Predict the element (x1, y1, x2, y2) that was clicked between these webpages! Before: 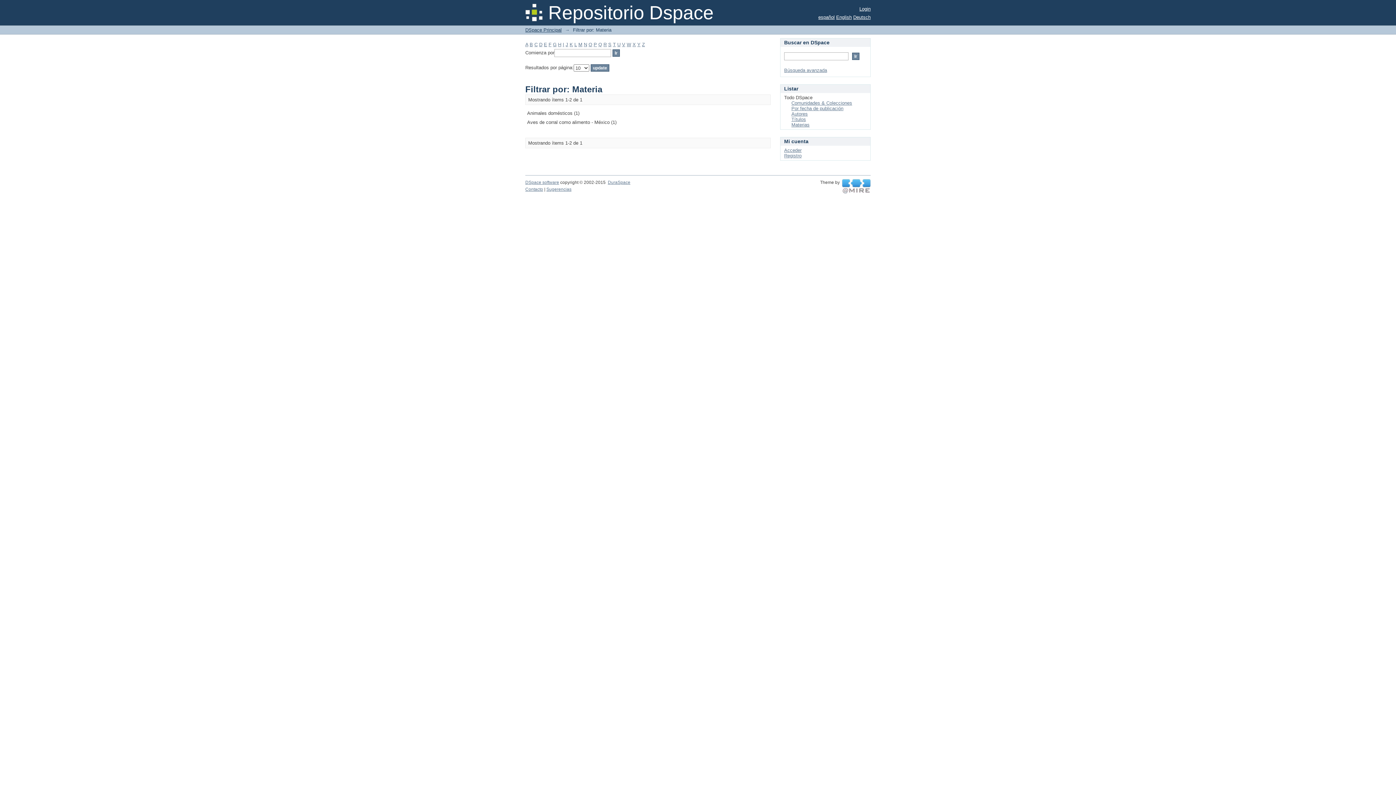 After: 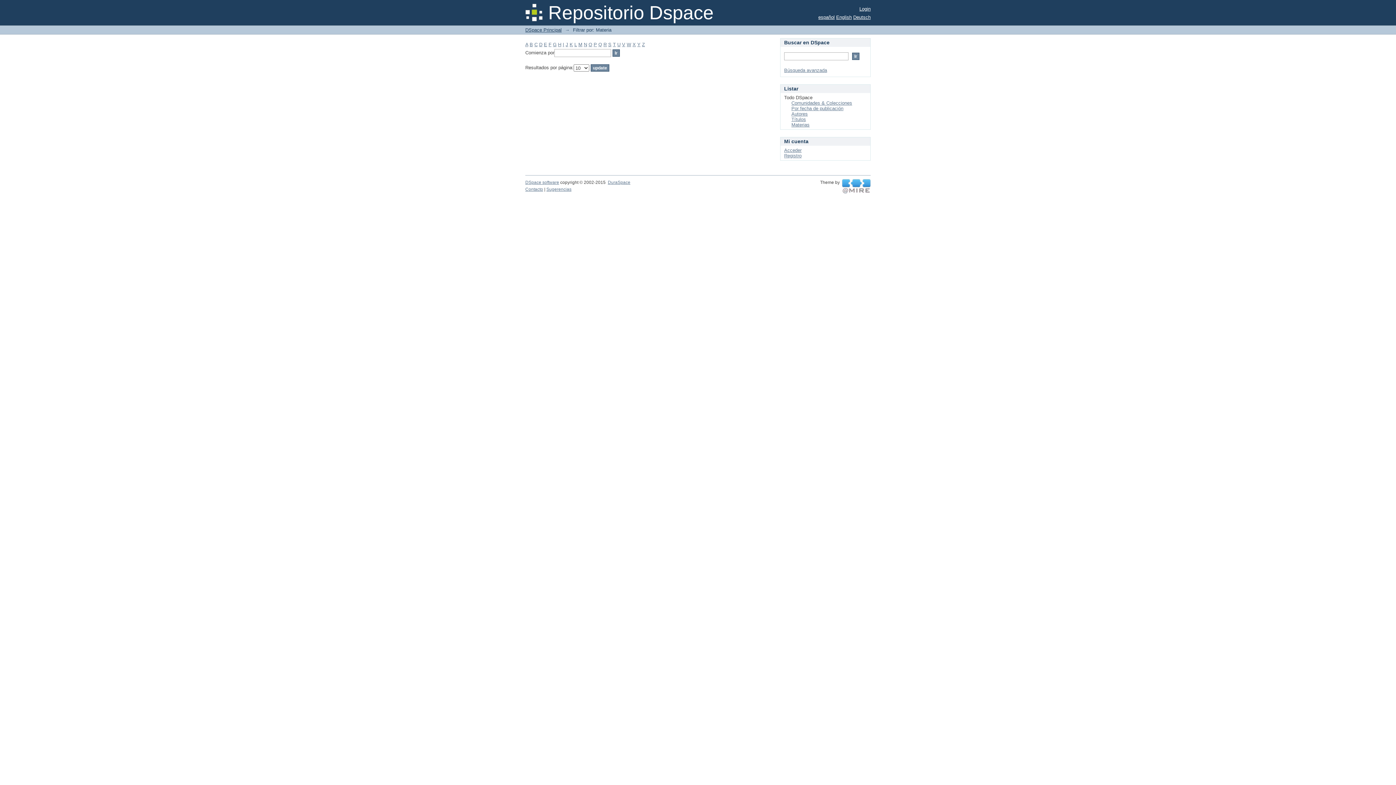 Action: bbox: (534, 41, 537, 47) label: C